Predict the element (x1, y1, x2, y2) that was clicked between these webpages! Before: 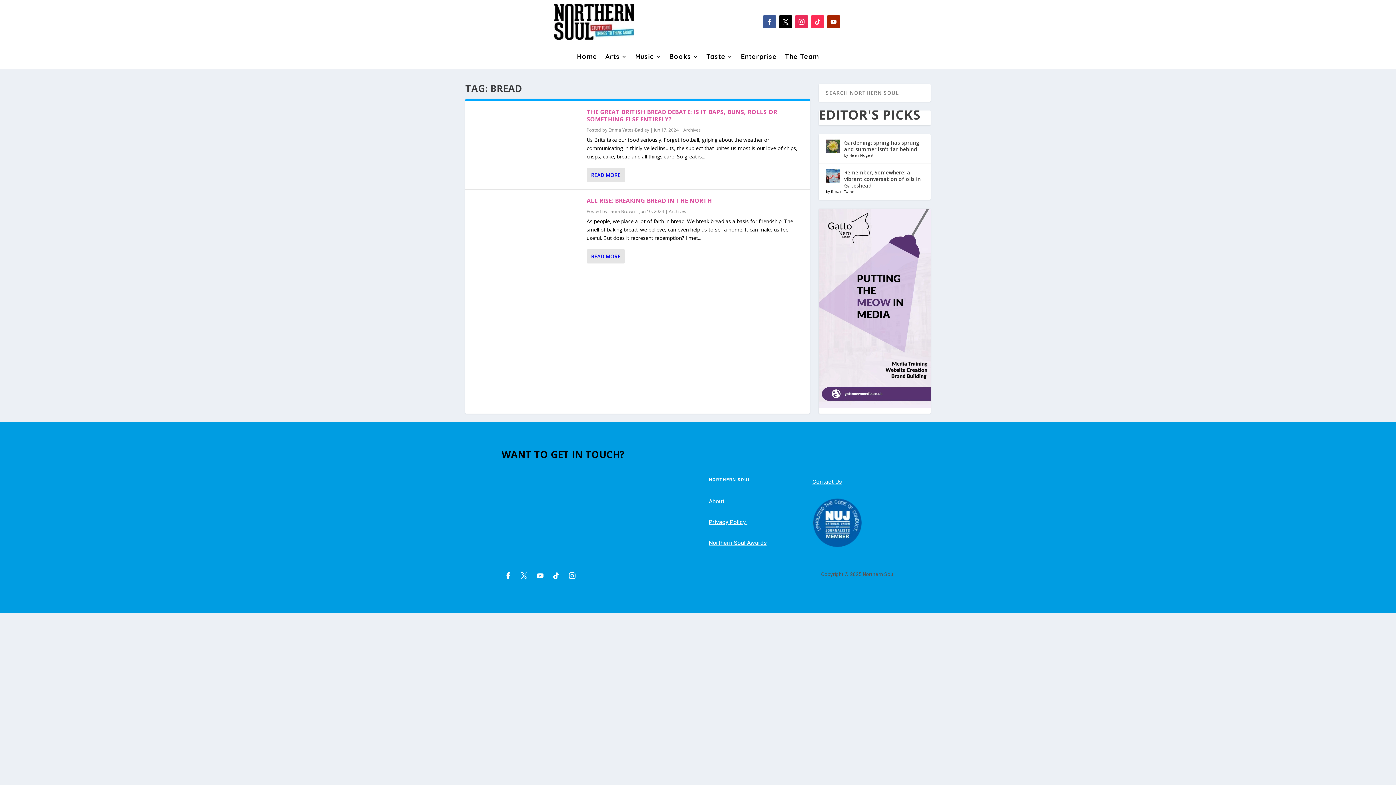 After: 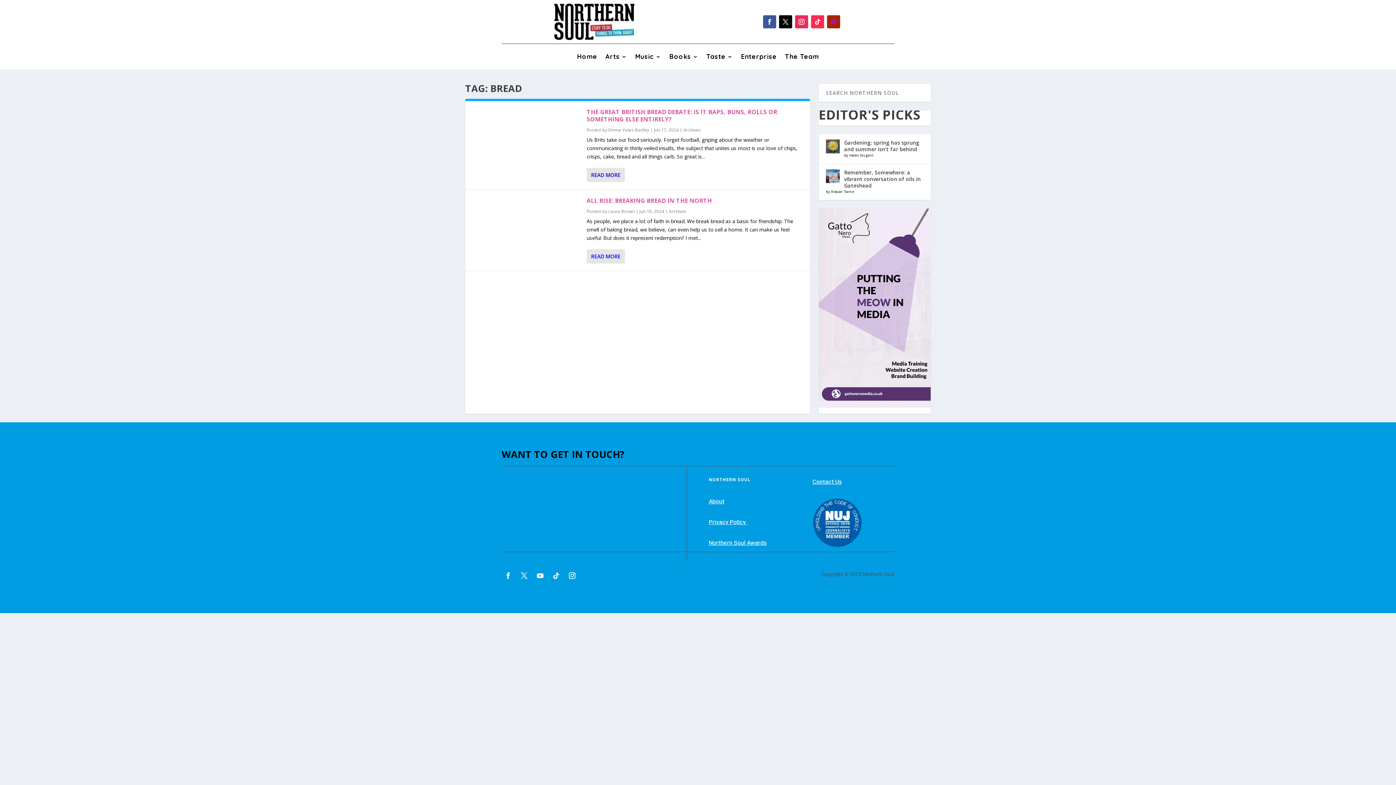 Action: bbox: (827, 15, 840, 28)